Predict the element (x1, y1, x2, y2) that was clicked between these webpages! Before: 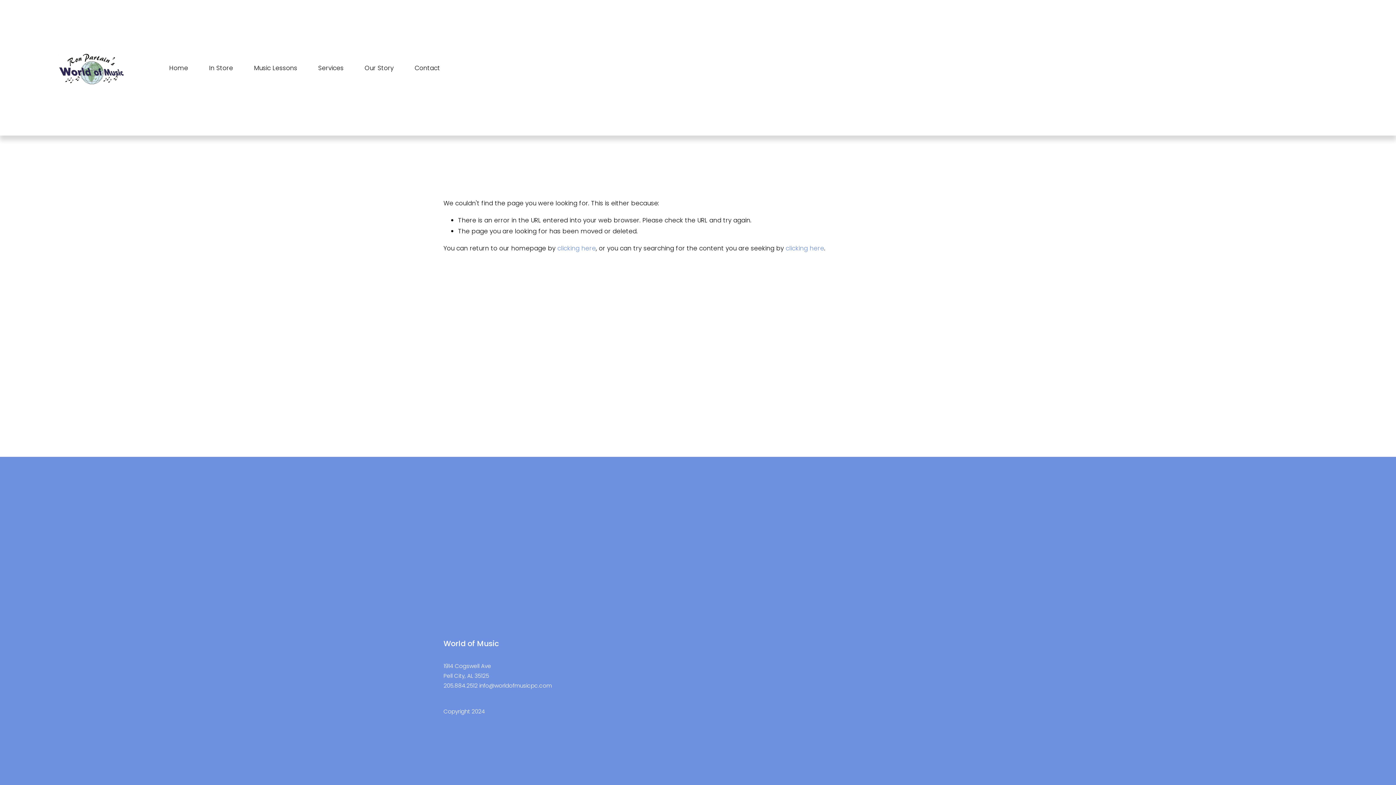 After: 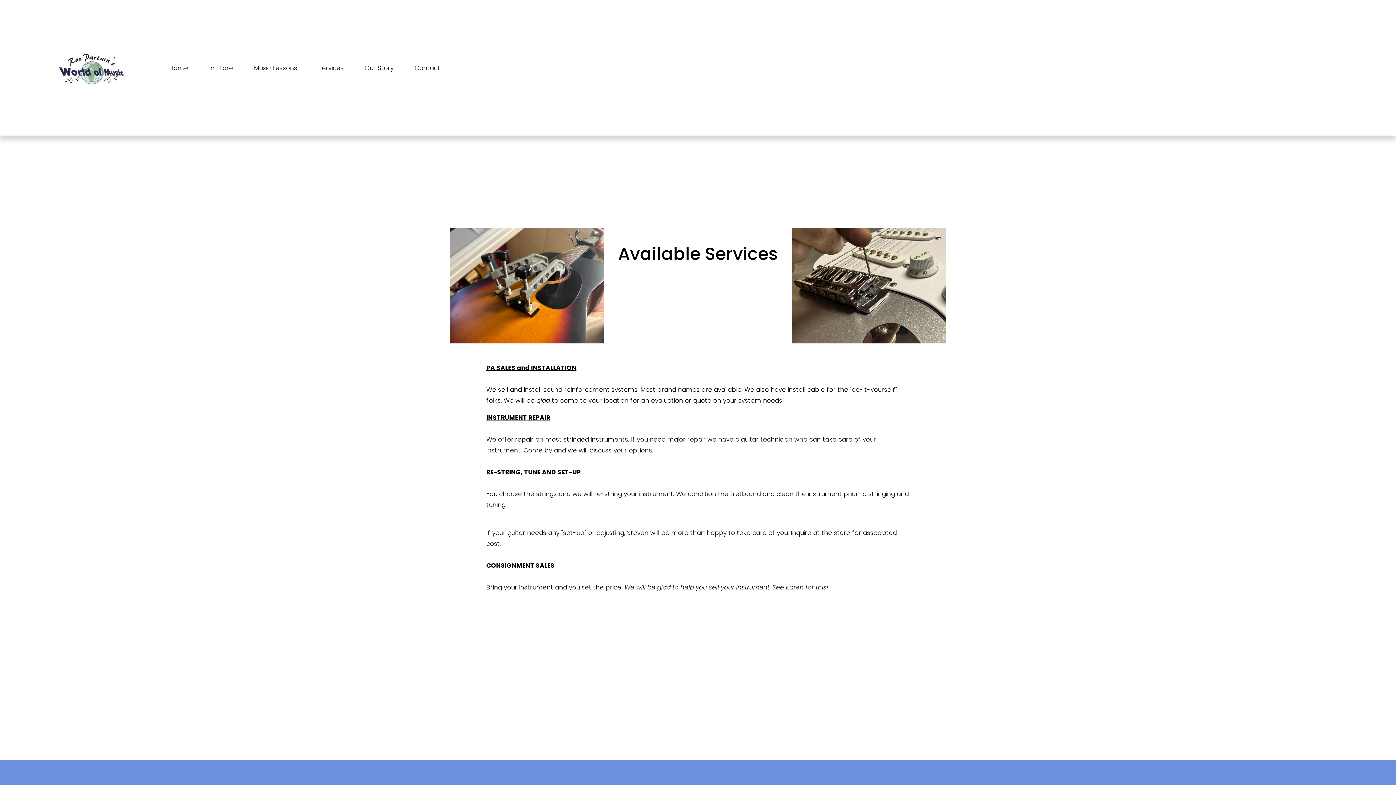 Action: bbox: (318, 61, 343, 73) label: Services